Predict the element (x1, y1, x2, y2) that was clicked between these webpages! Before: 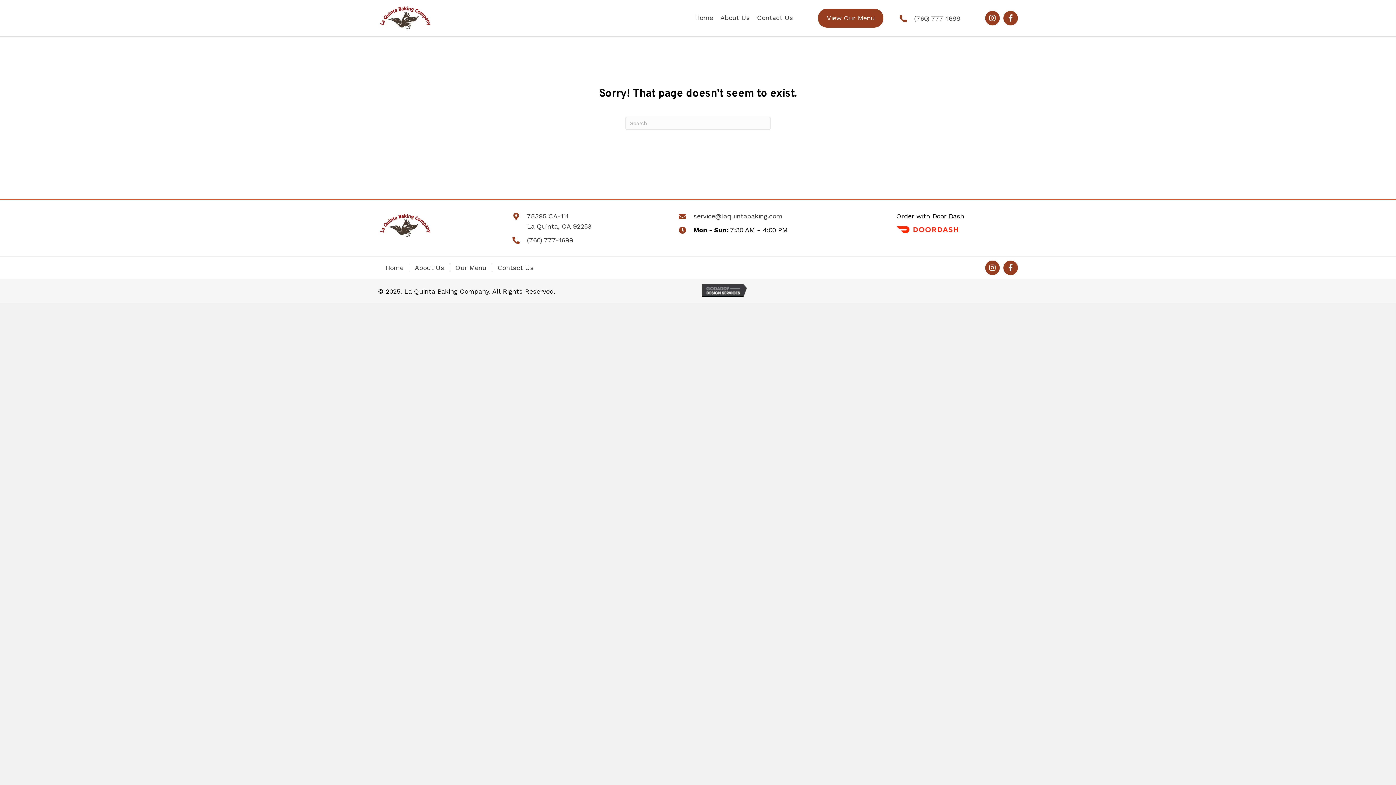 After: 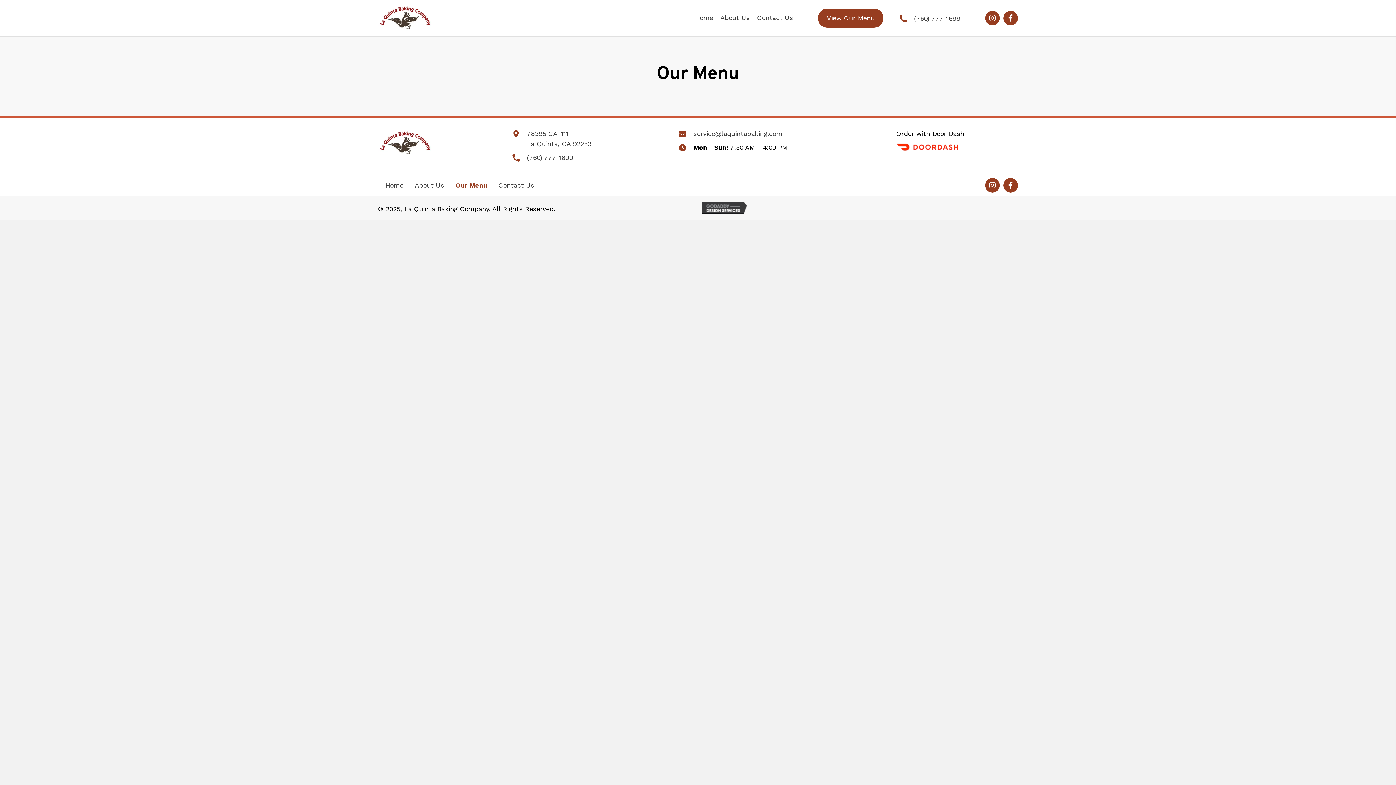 Action: label: View Our Menu bbox: (818, 8, 883, 27)